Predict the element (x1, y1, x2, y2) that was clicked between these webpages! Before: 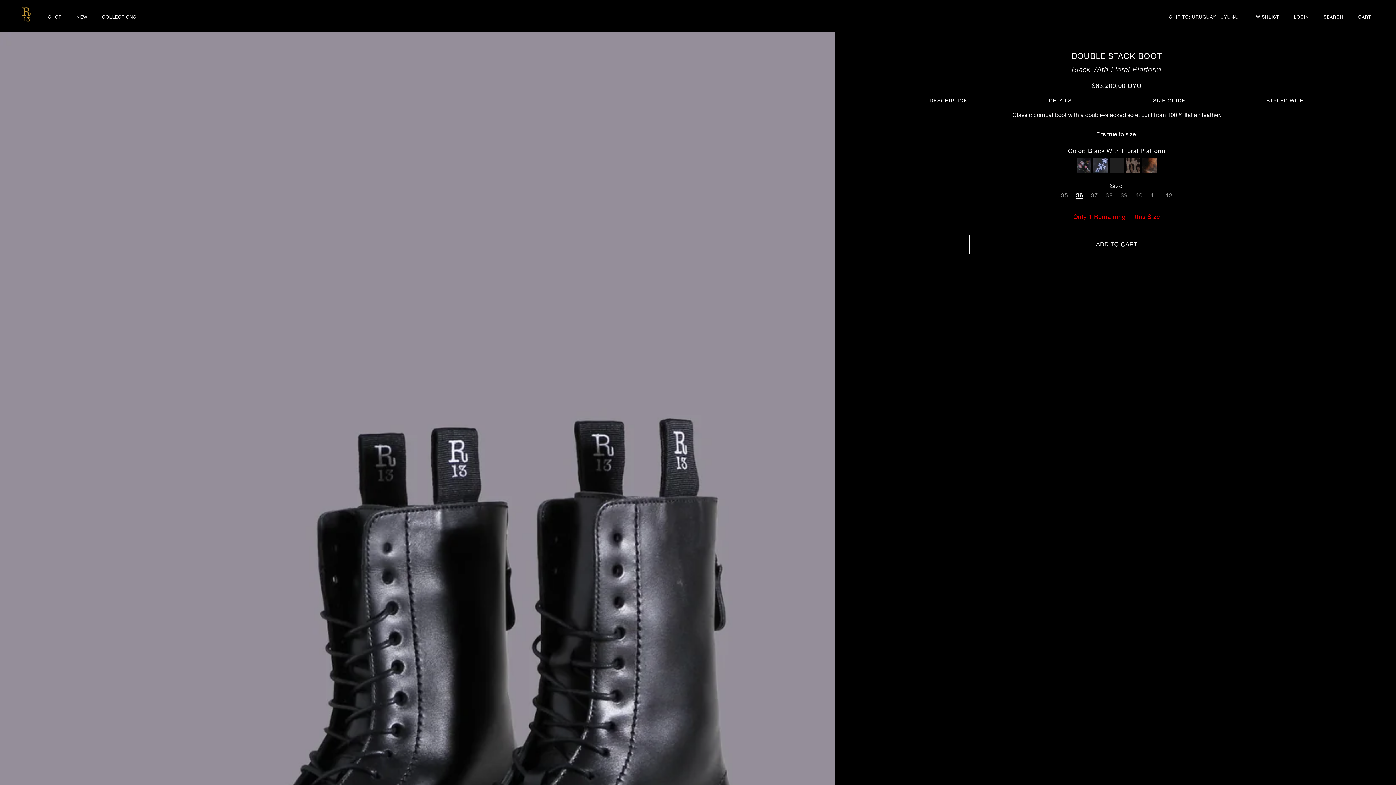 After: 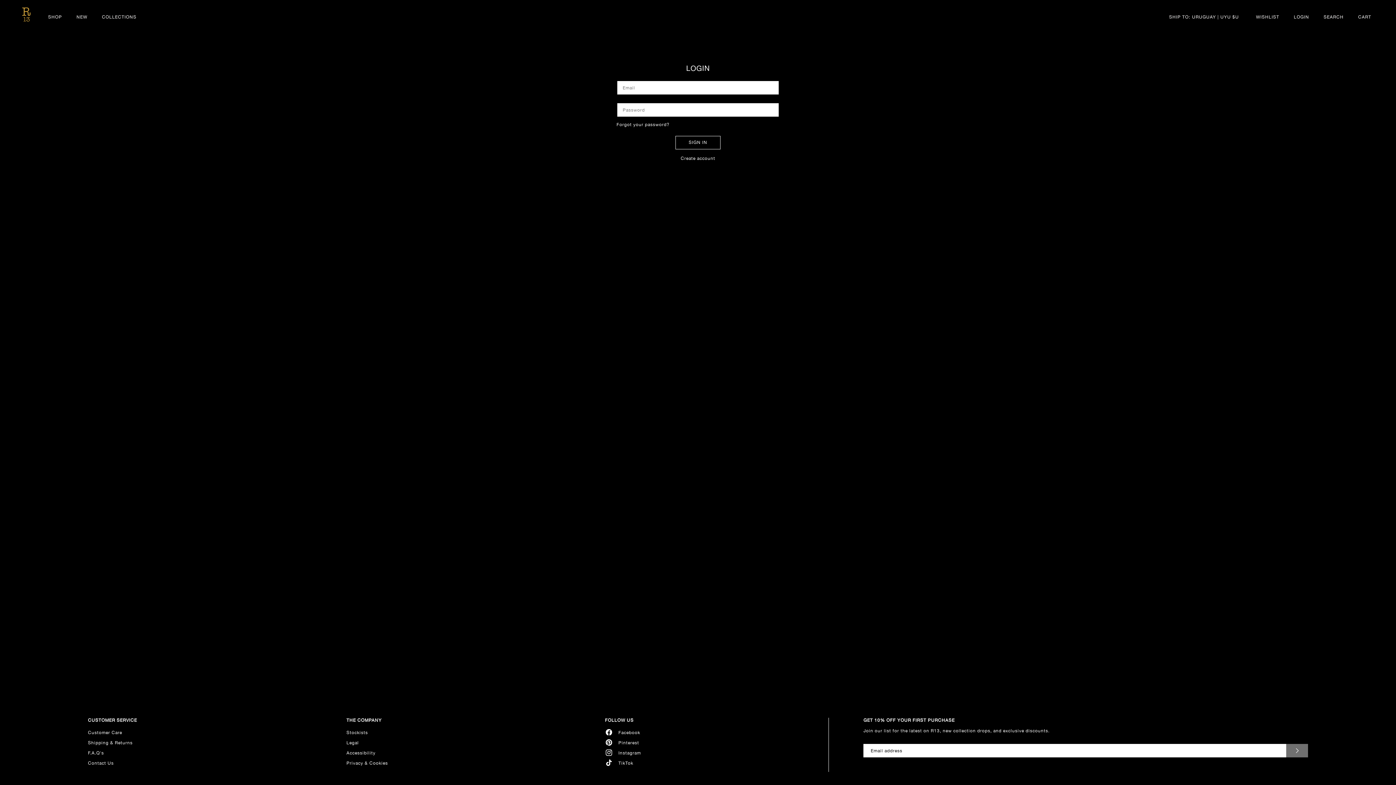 Action: label: LOGIN
LOGIN bbox: (1286, 9, 1316, 24)